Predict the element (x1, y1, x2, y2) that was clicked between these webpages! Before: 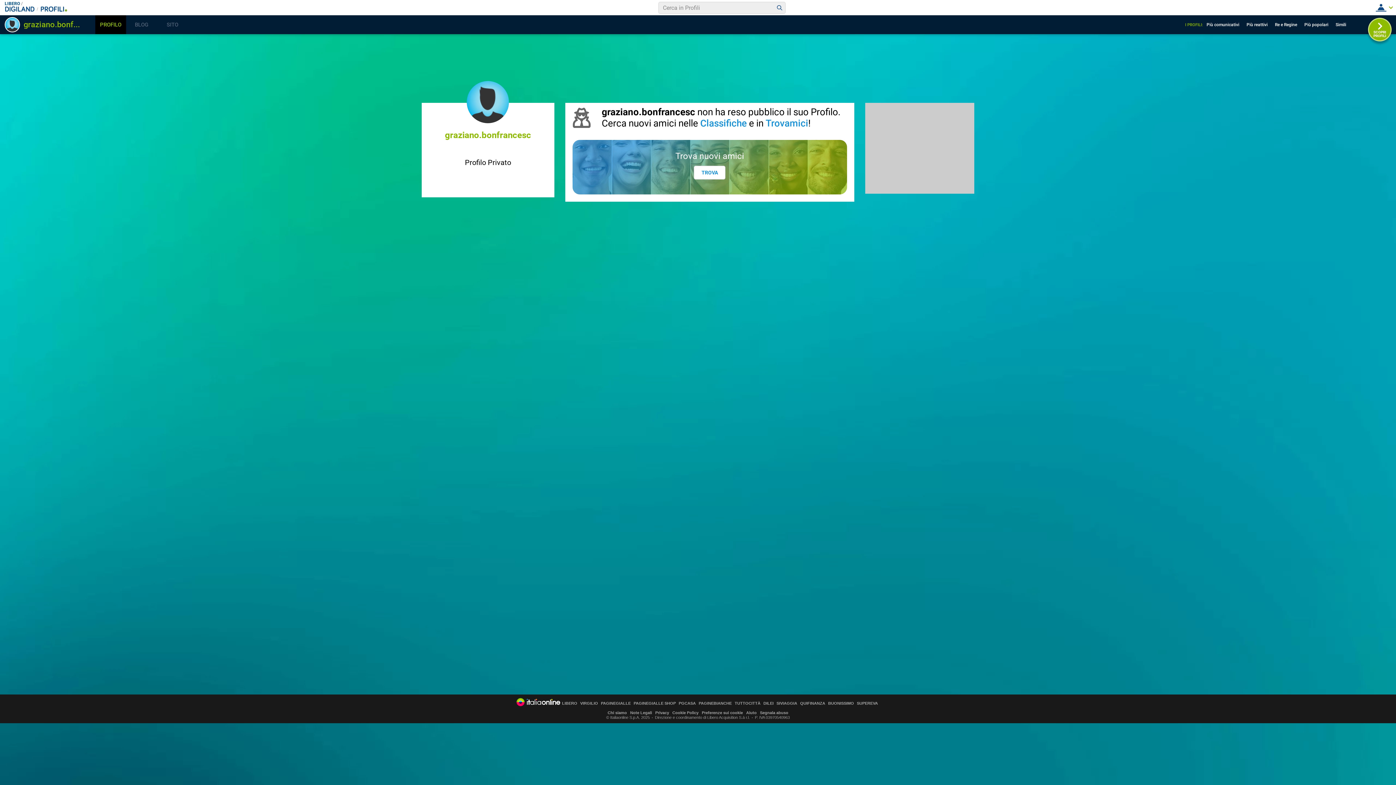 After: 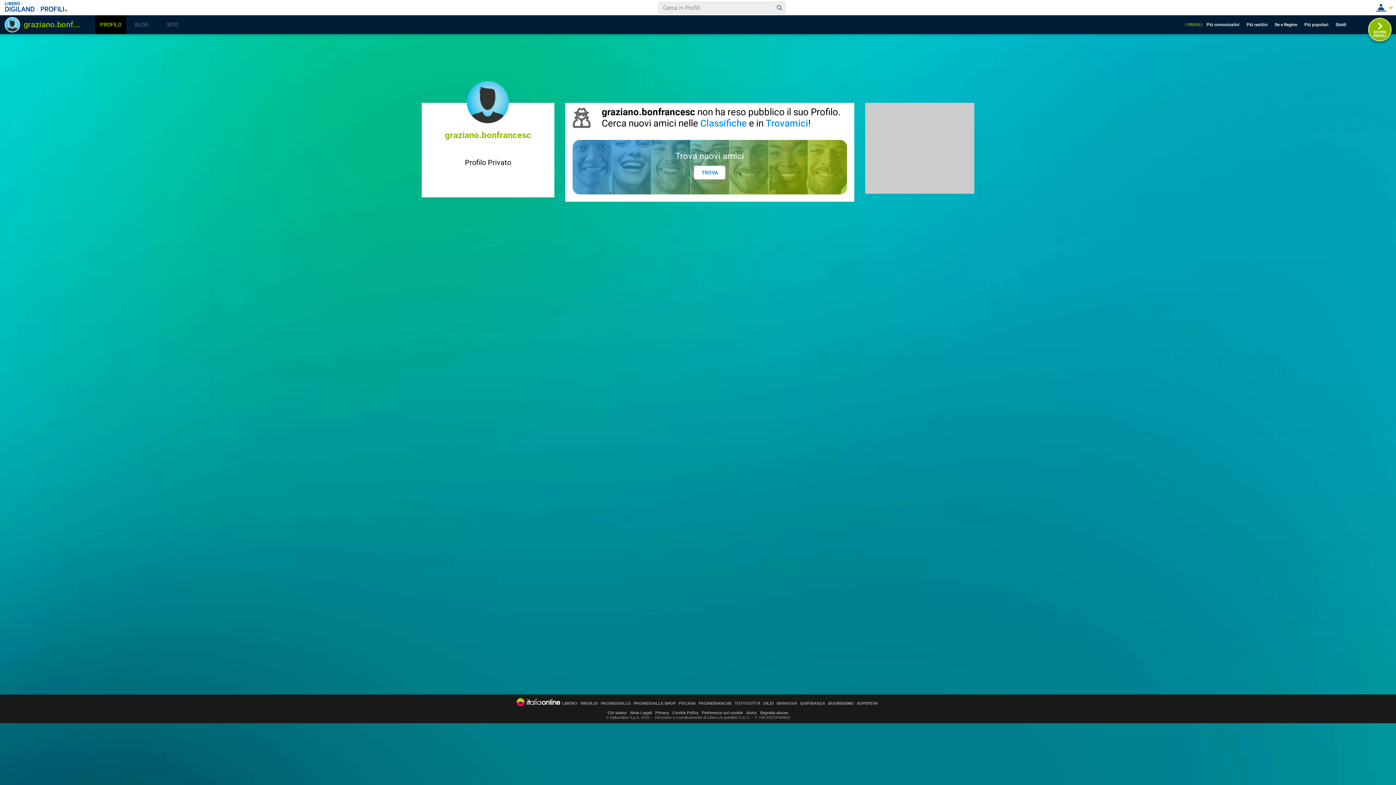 Action: label: PROFILO bbox: (95, 15, 126, 34)